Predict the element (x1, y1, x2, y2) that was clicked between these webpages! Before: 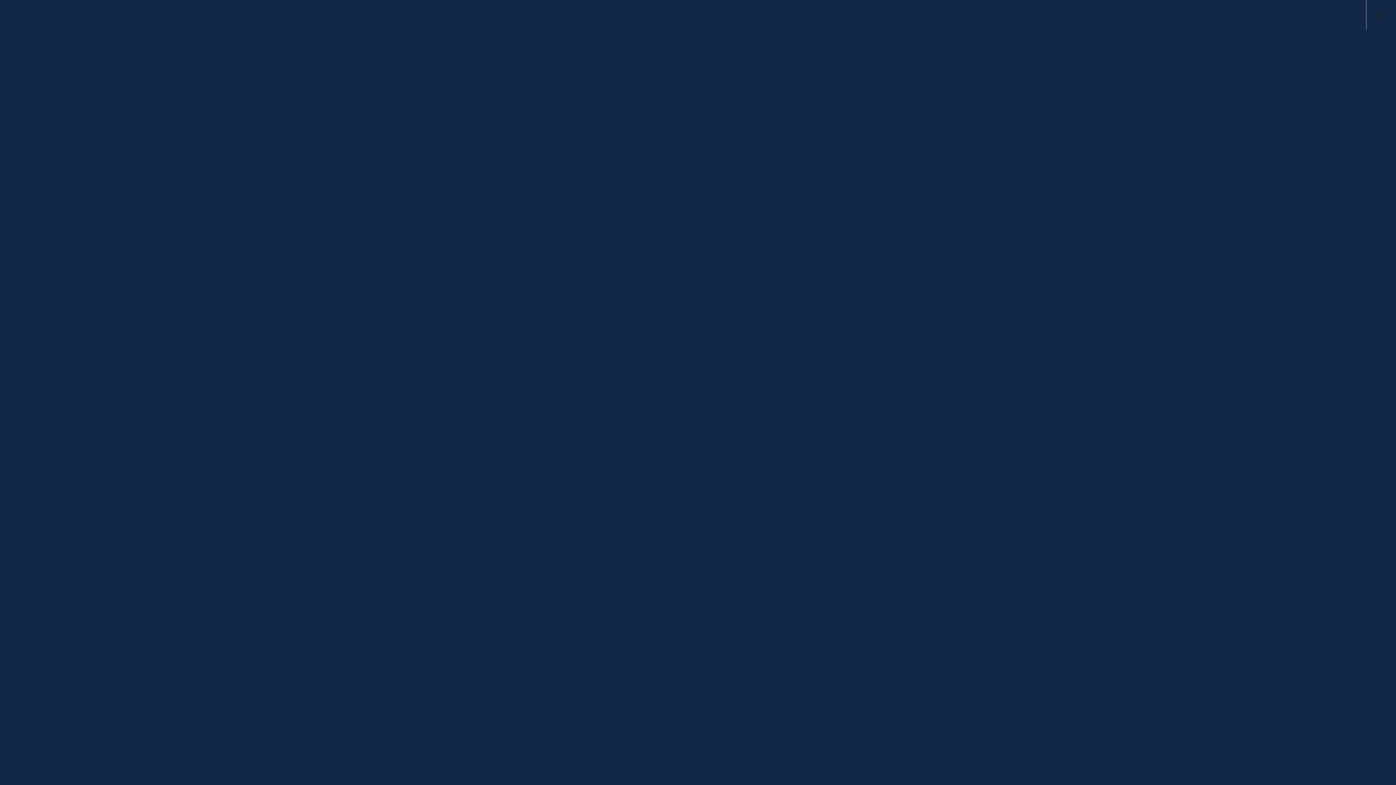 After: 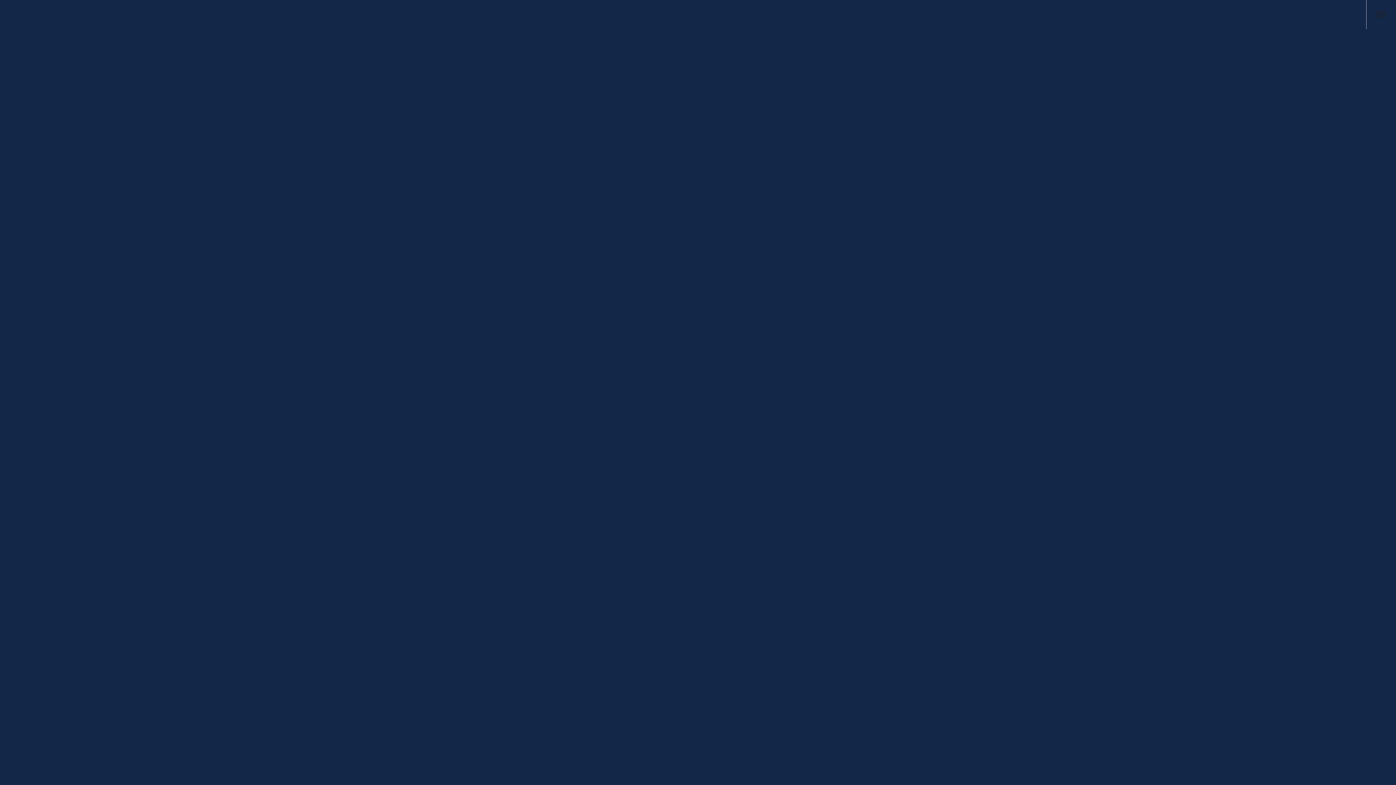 Action: bbox: (583, 436, 646, 446)